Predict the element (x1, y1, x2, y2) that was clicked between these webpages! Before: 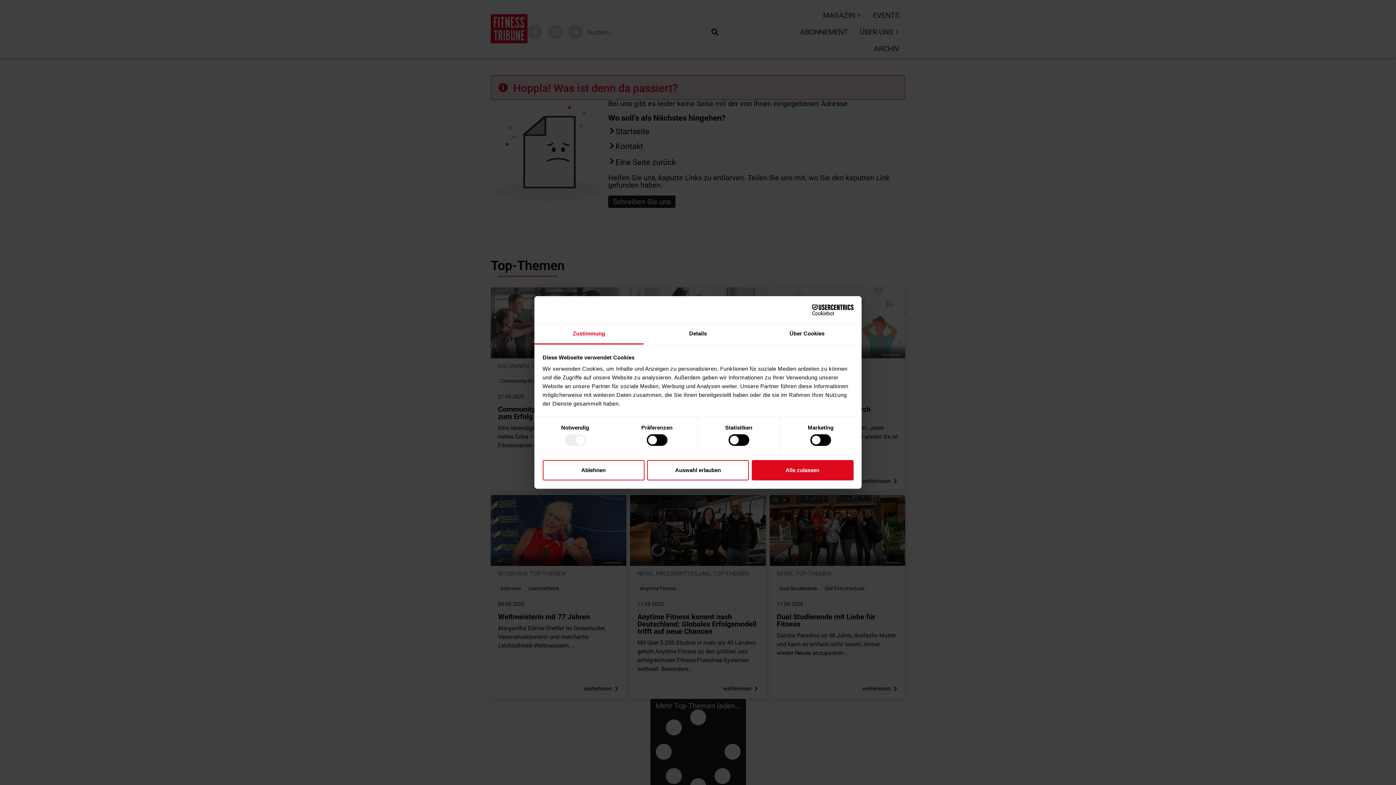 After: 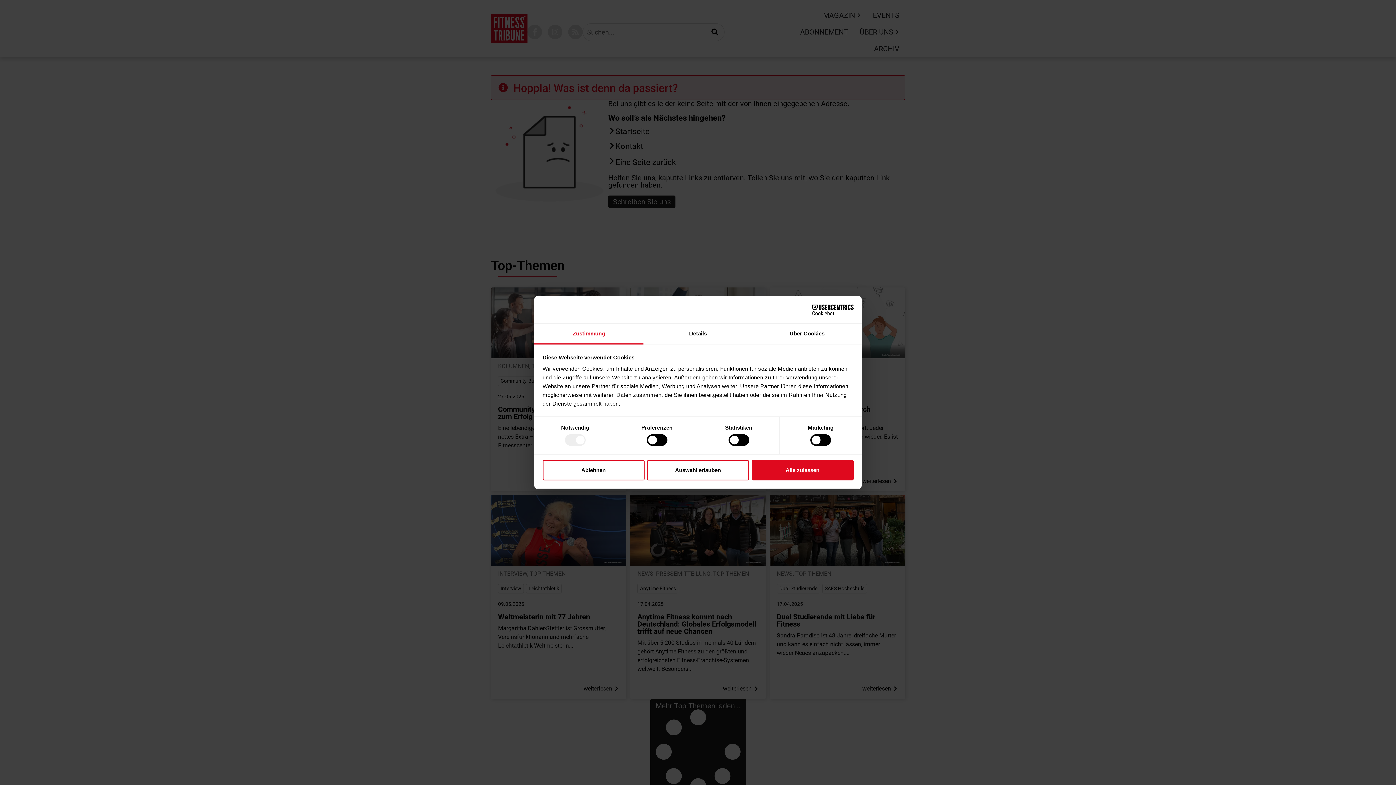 Action: bbox: (790, 304, 853, 315) label: Cookiebot - opens in a new window